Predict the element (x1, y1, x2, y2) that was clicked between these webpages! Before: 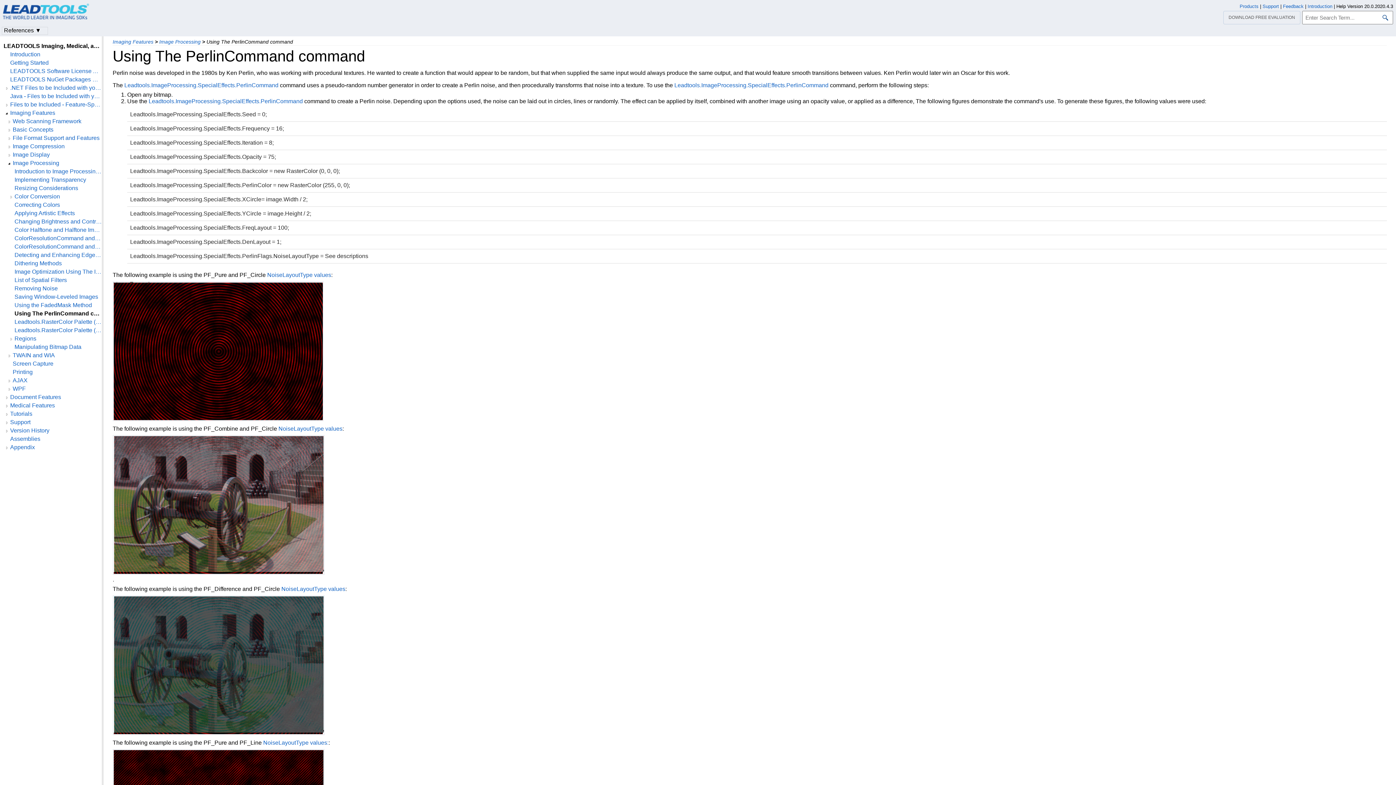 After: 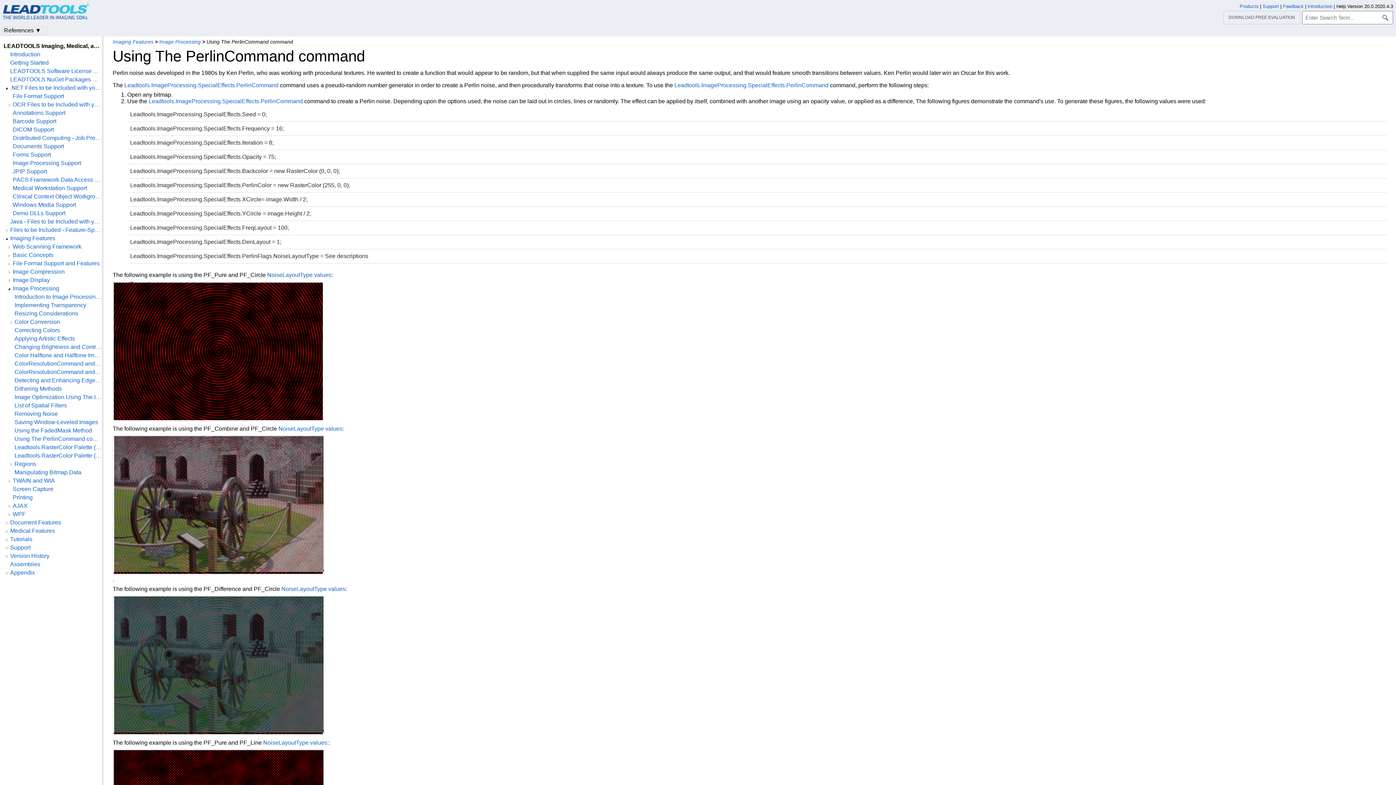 Action: bbox: (3, 84, 9, 92)